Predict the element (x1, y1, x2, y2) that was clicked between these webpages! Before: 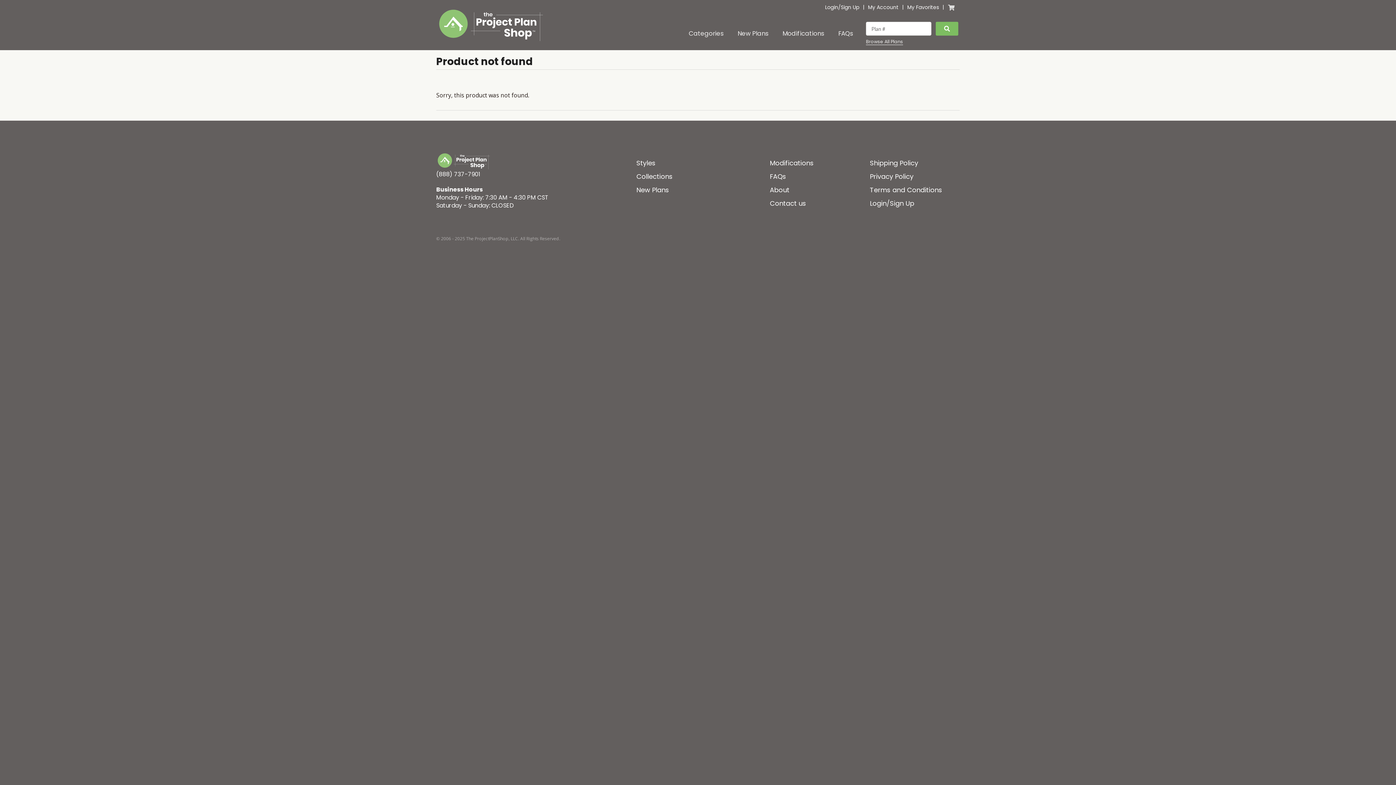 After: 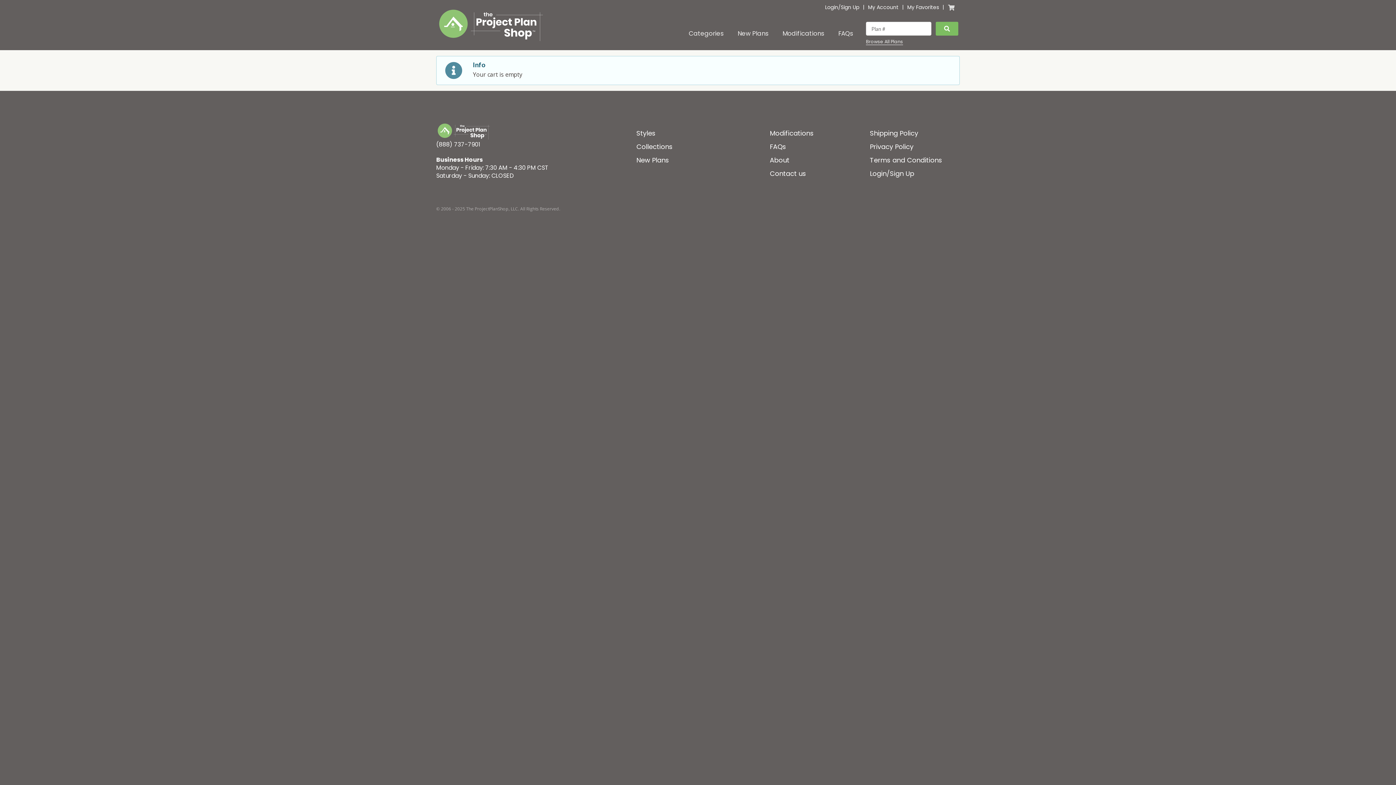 Action: bbox: (947, 0, 960, 13)